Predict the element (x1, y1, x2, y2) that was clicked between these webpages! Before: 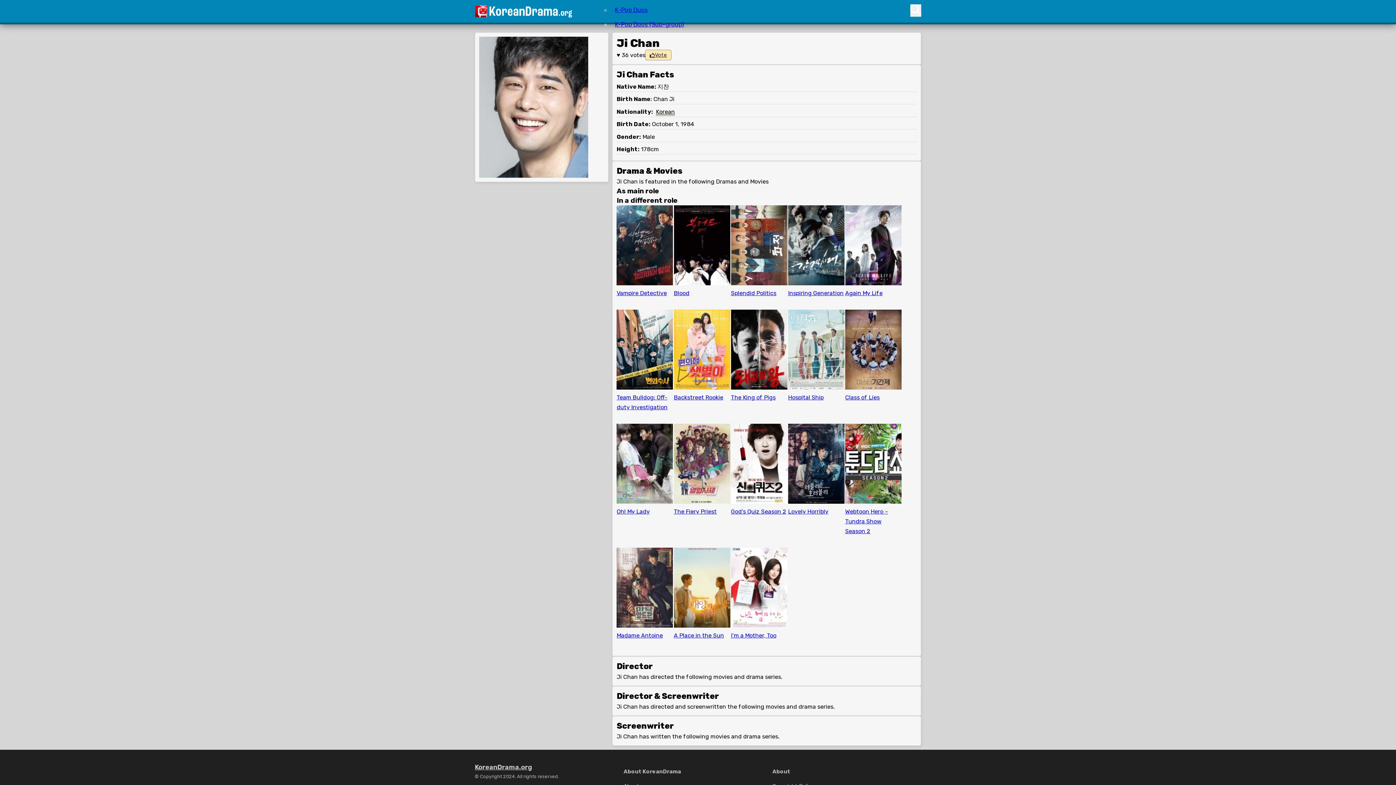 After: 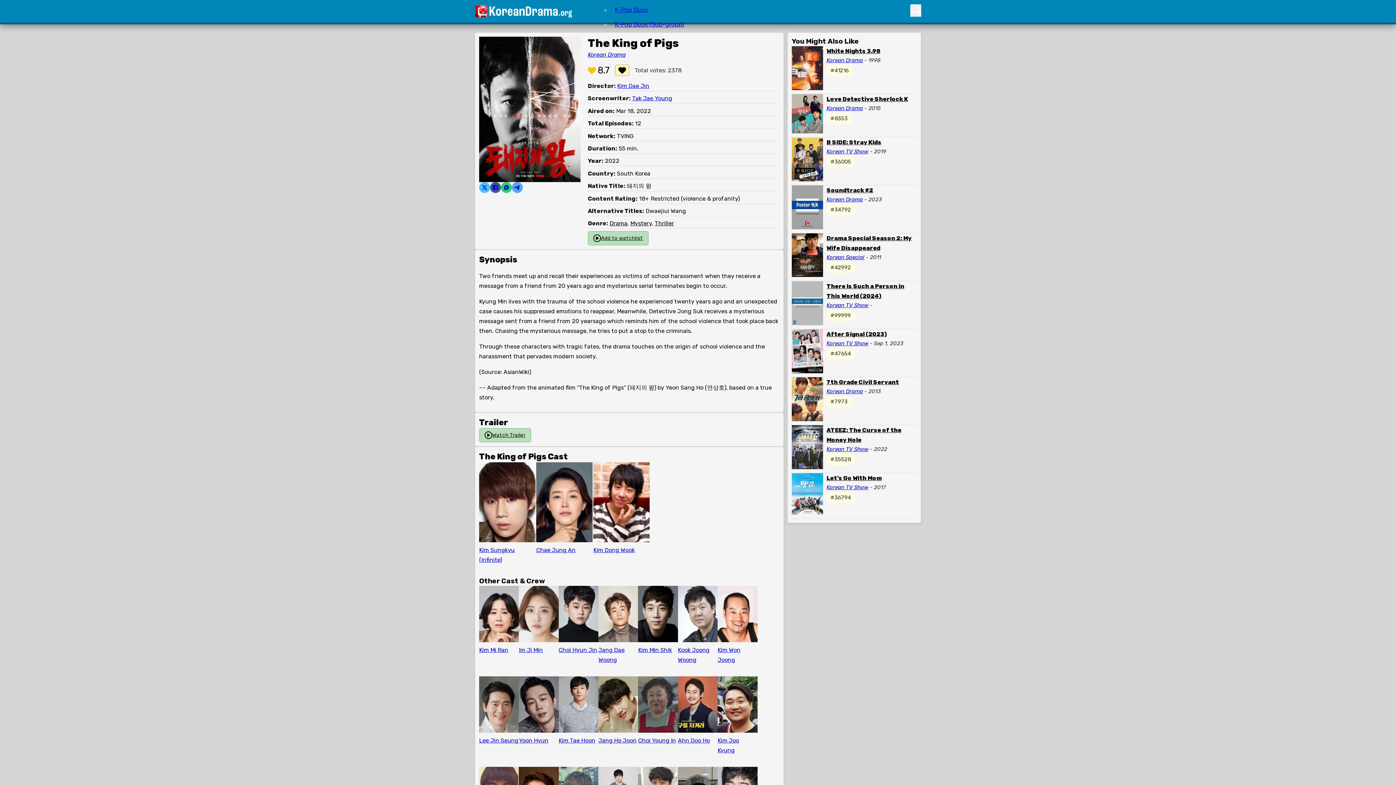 Action: bbox: (731, 309, 787, 389)